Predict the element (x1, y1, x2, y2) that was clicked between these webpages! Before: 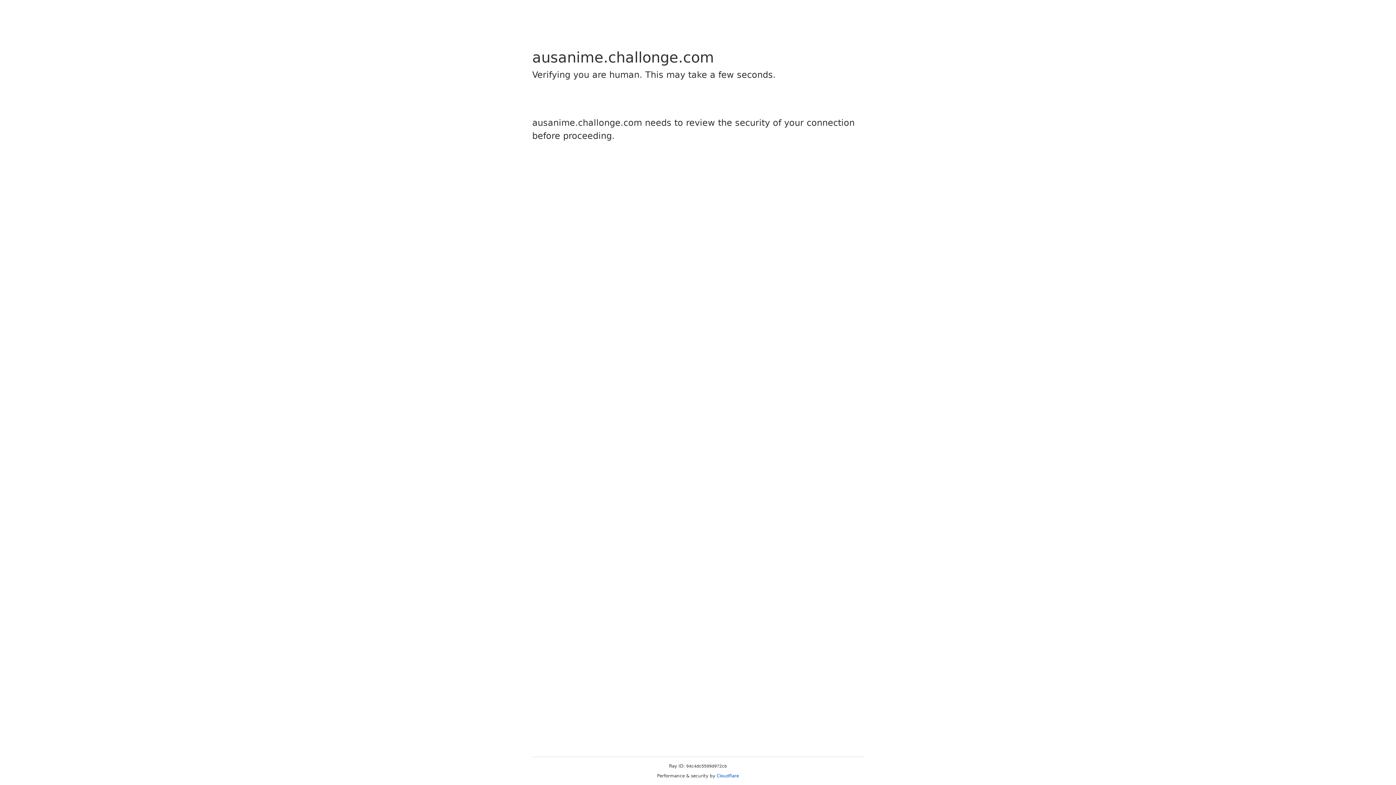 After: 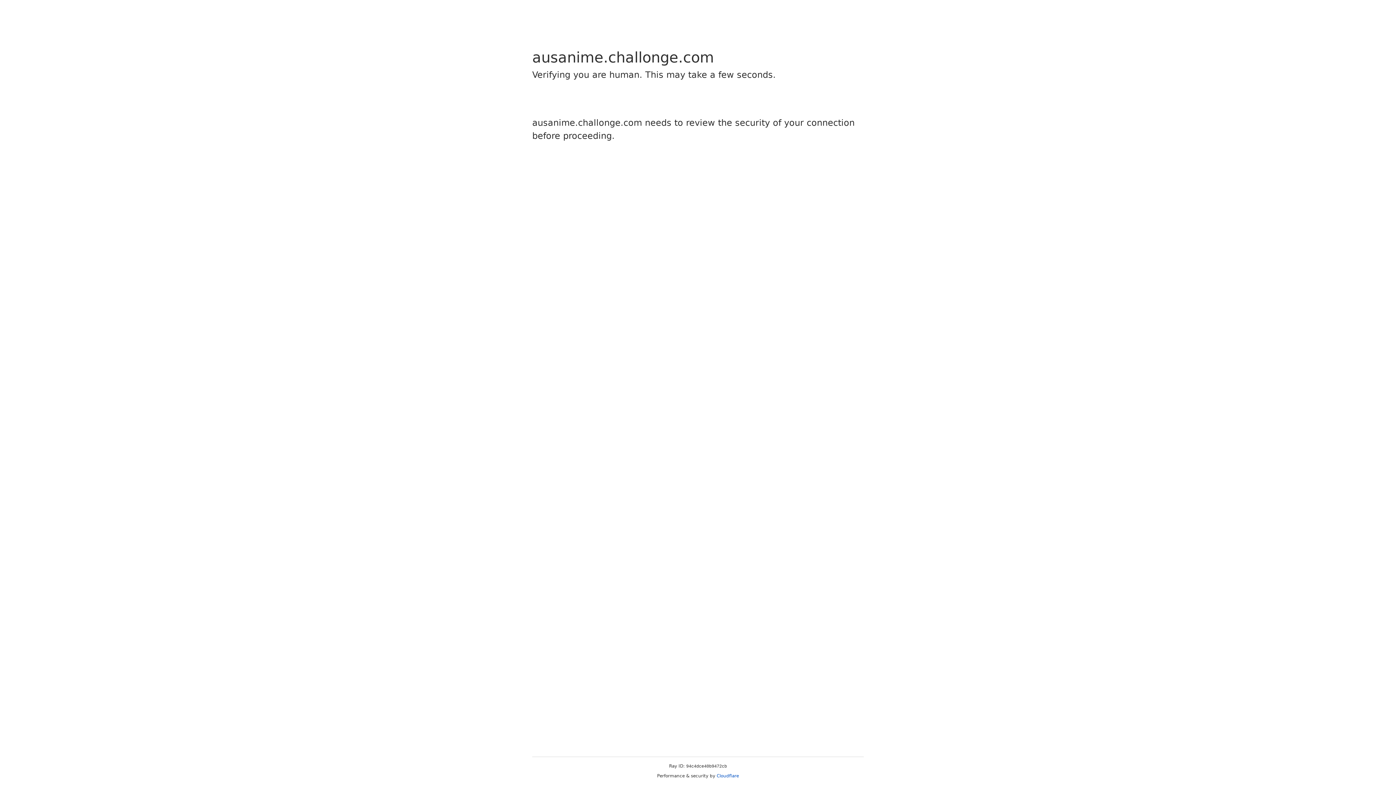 Action: label: Cloudflare bbox: (716, 773, 739, 778)